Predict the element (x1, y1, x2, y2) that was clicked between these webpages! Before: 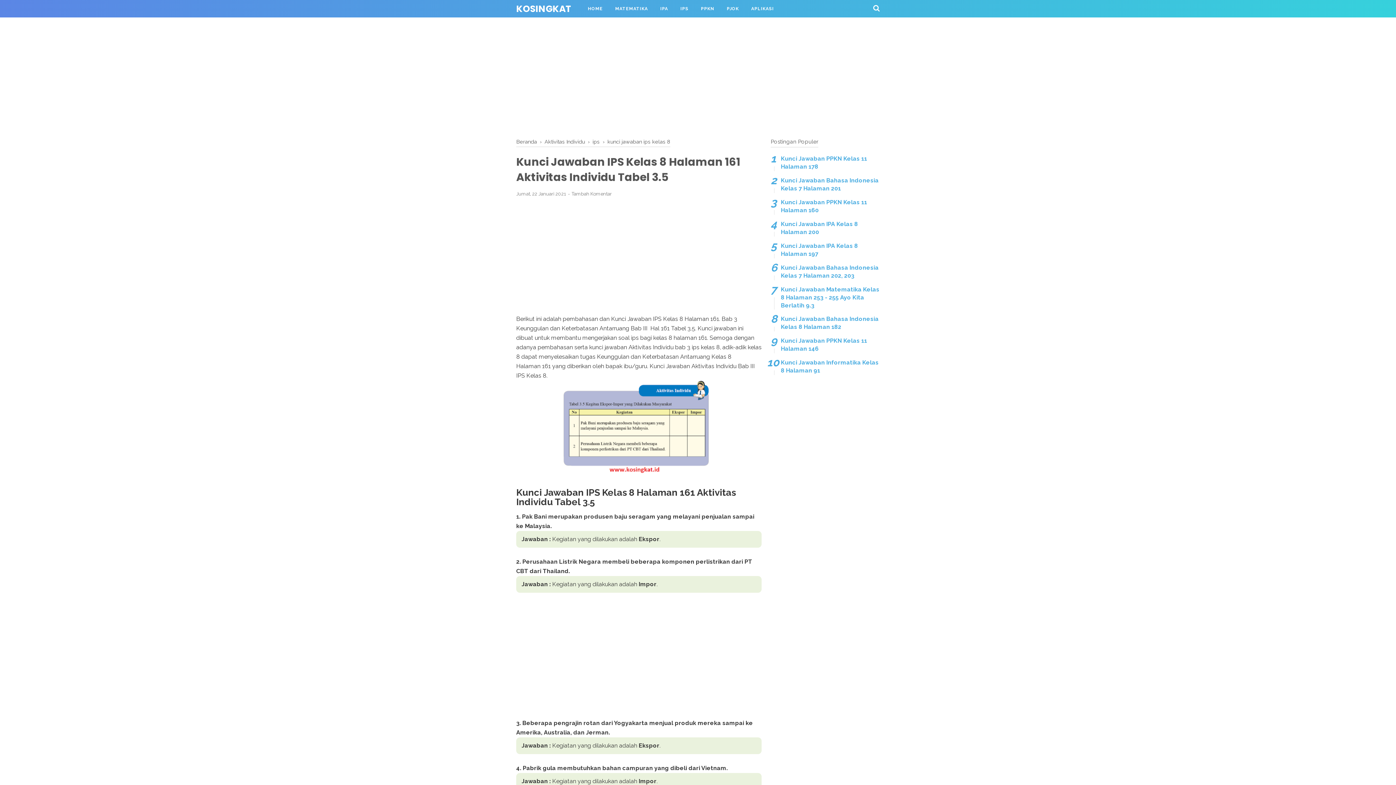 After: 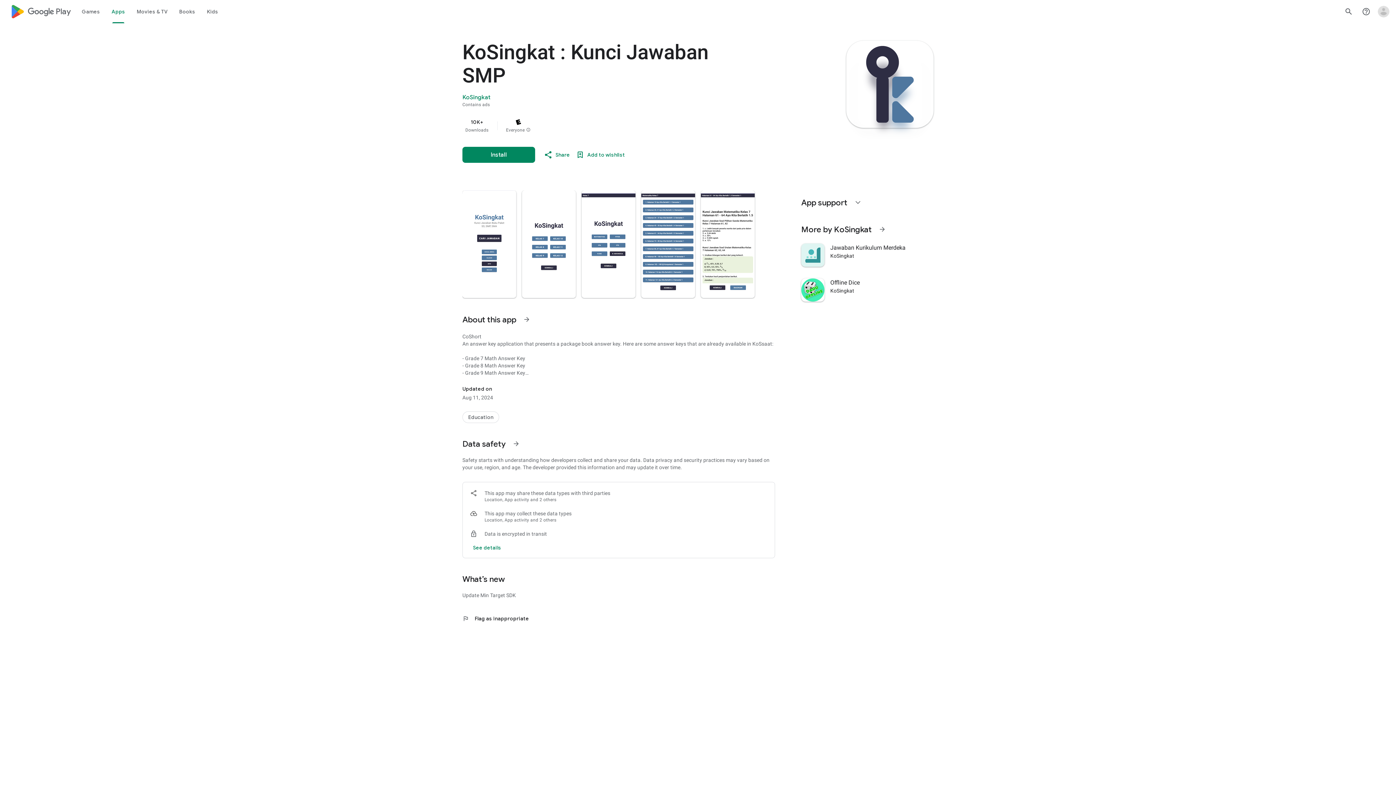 Action: bbox: (745, 0, 780, 17) label: APLIKASI